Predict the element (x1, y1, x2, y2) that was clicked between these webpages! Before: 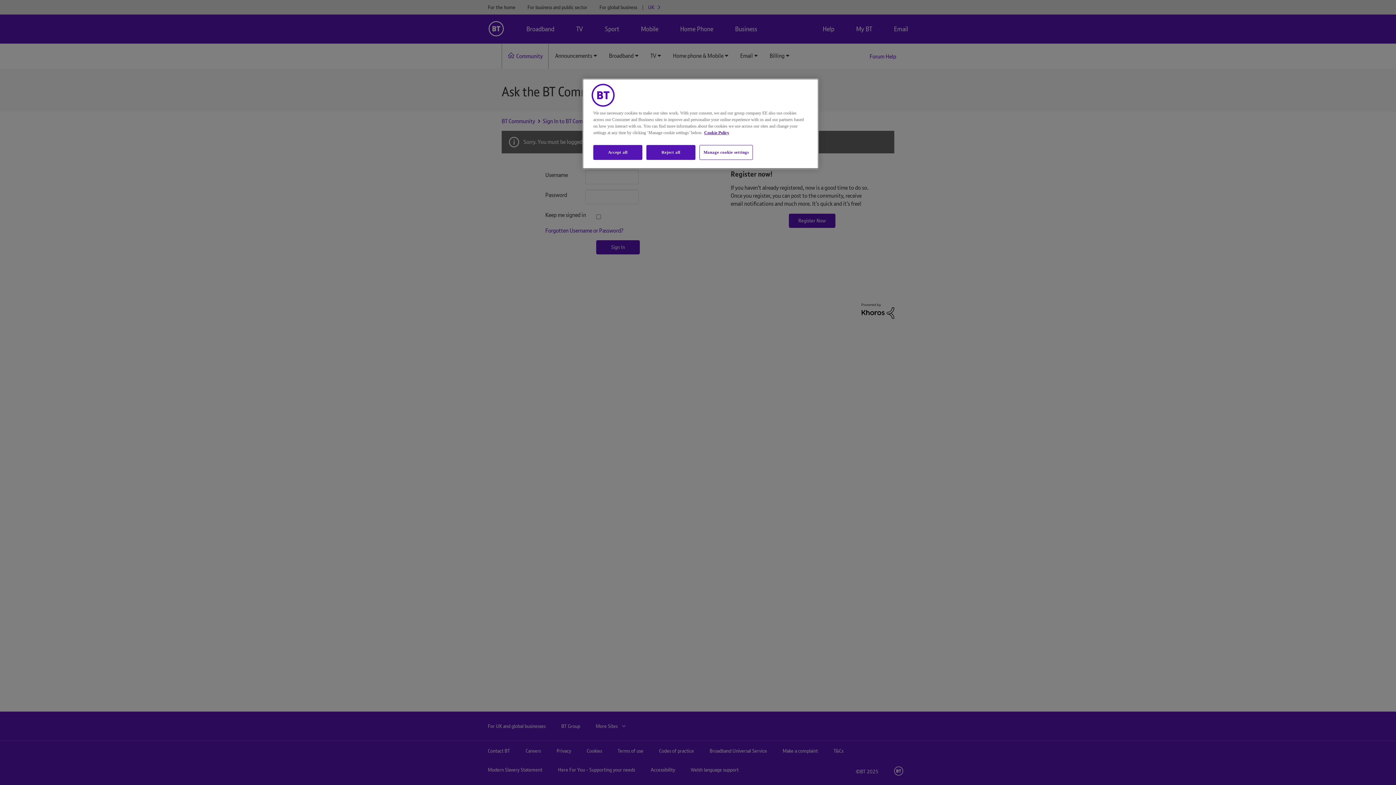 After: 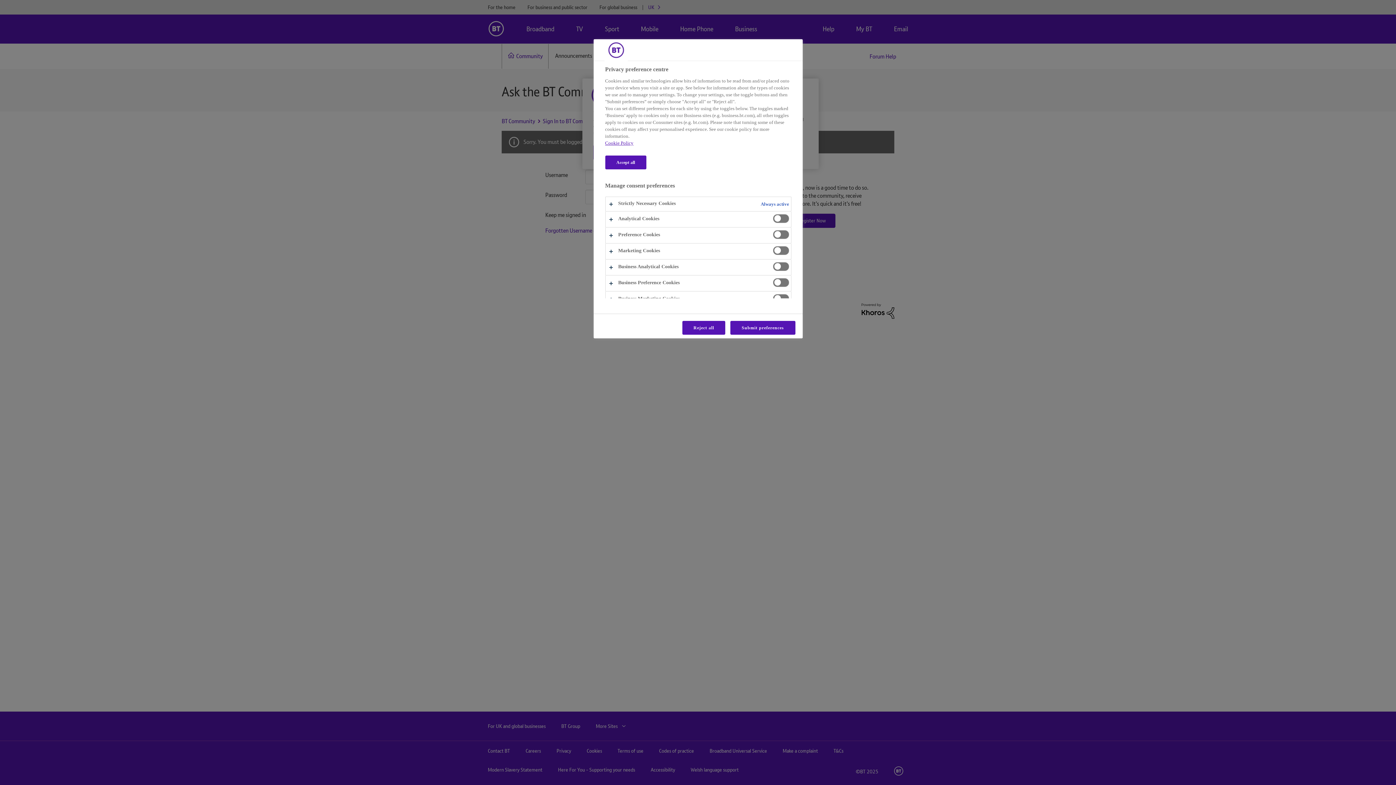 Action: label: Manage cookie settings bbox: (699, 145, 753, 160)